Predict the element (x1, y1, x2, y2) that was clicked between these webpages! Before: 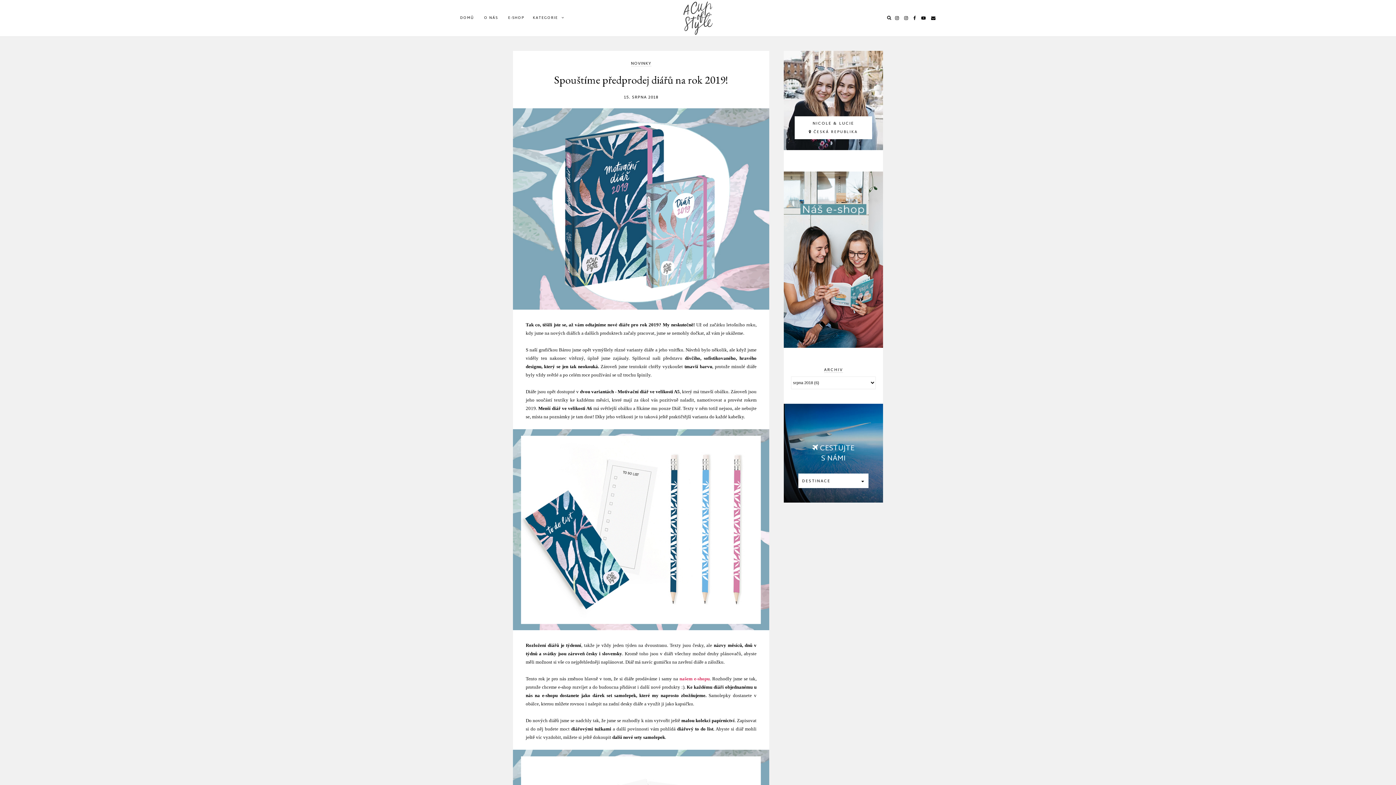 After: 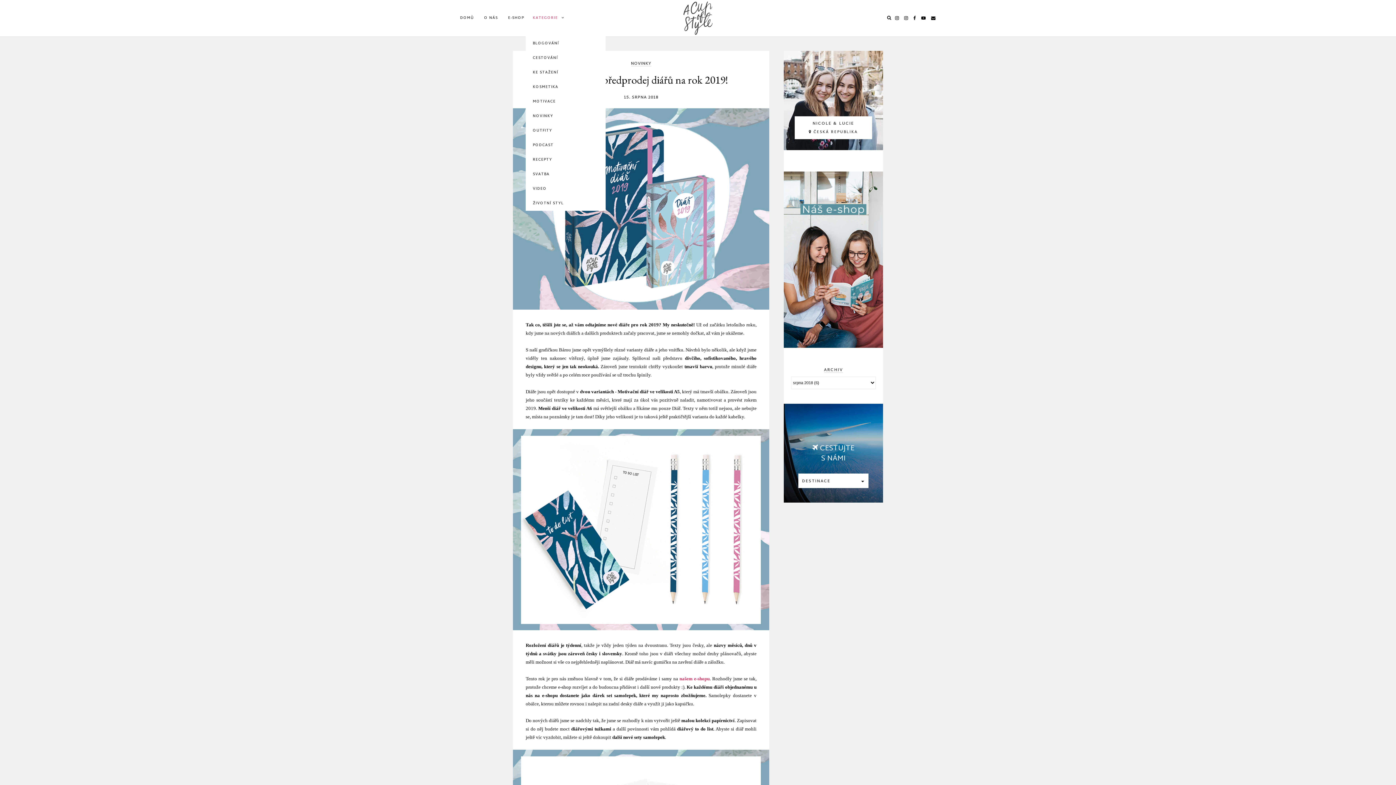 Action: bbox: (533, 14, 558, 21) label: KATEGORIE